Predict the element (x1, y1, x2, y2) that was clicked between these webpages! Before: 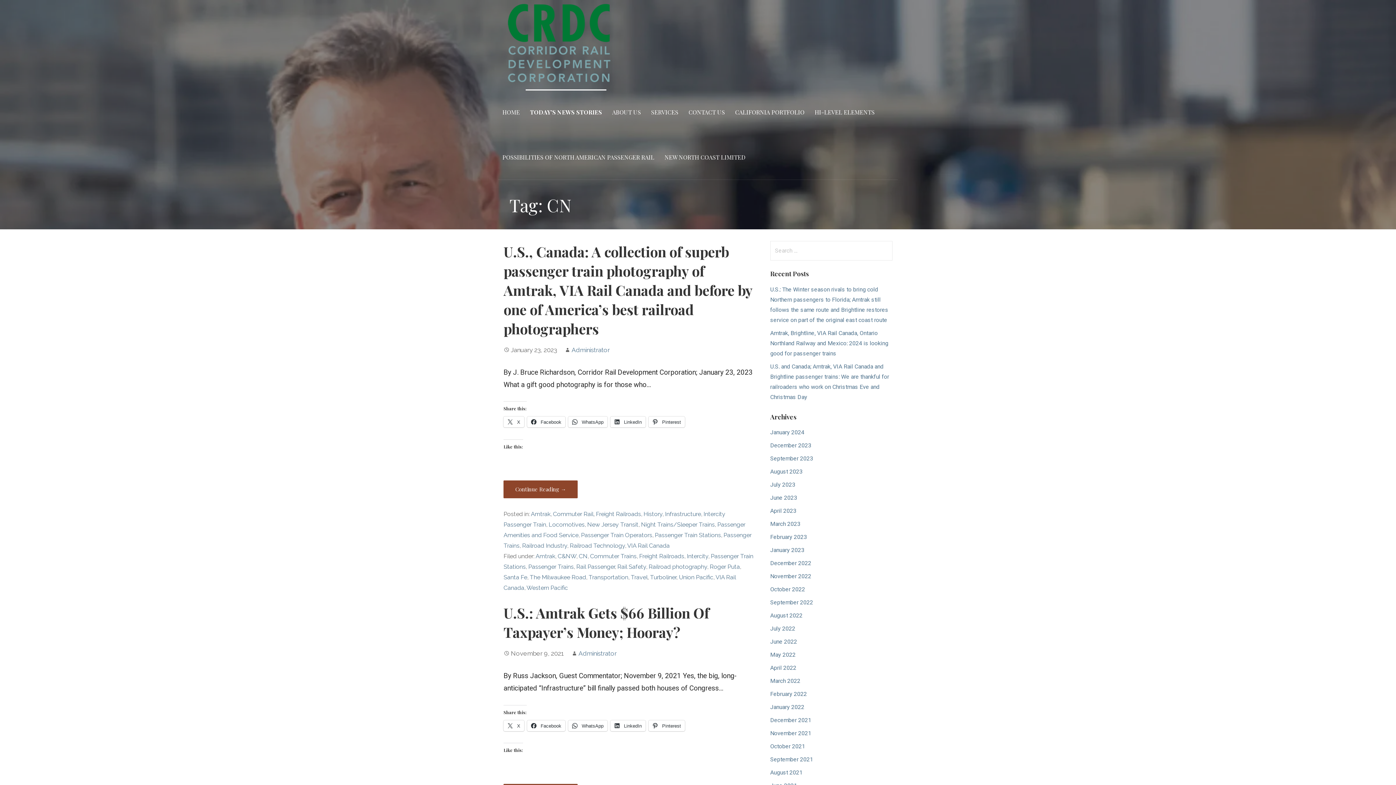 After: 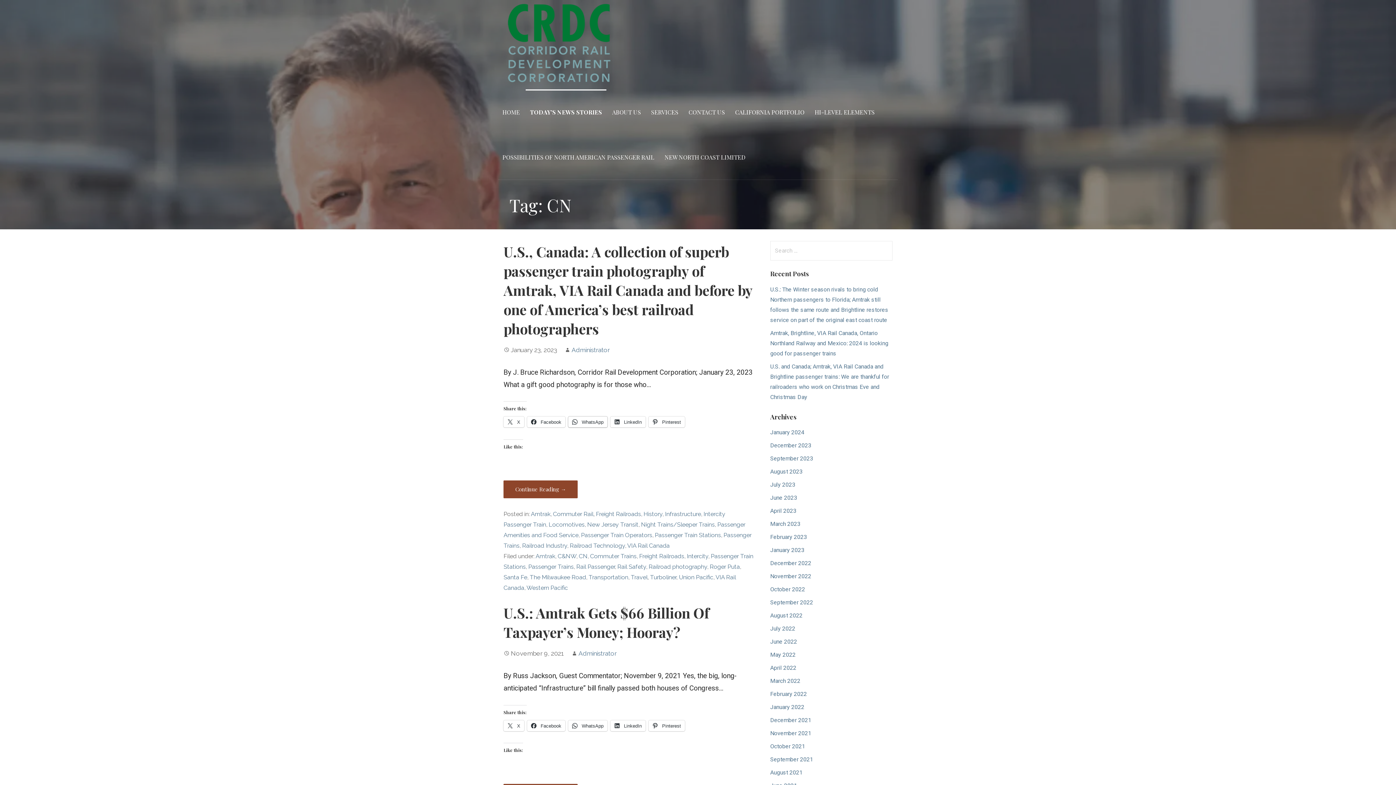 Action: label:  WhatsApp bbox: (568, 416, 607, 427)